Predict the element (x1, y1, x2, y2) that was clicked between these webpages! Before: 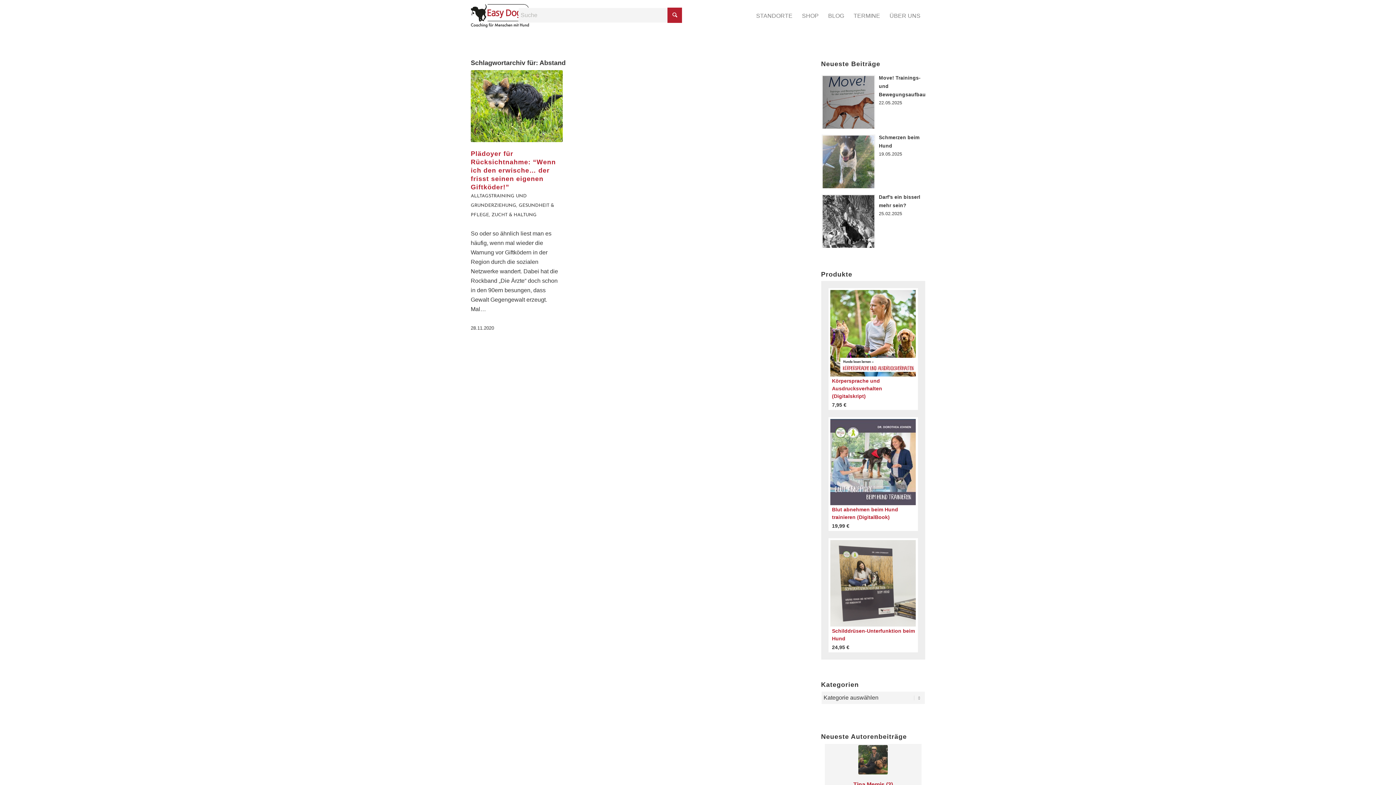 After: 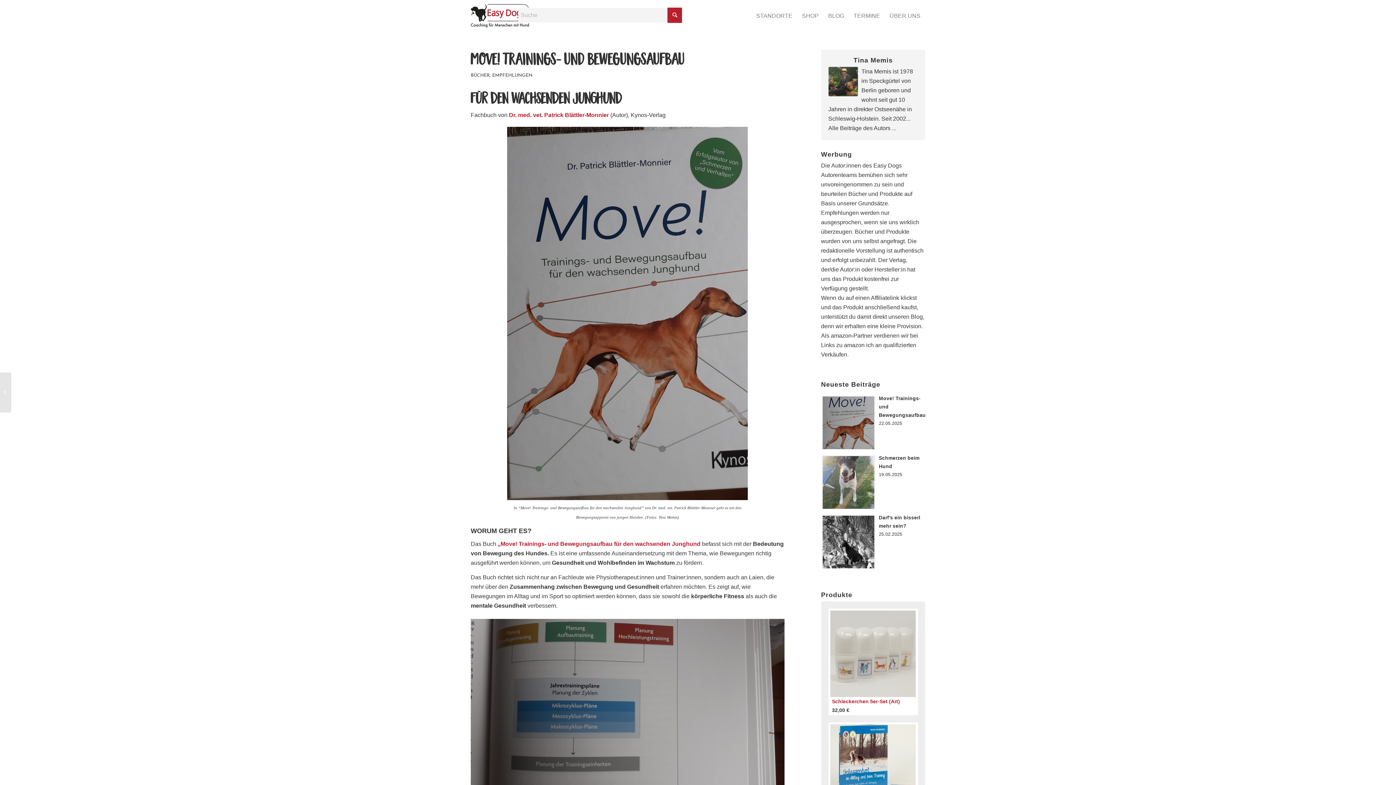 Action: bbox: (821, 74, 875, 129)